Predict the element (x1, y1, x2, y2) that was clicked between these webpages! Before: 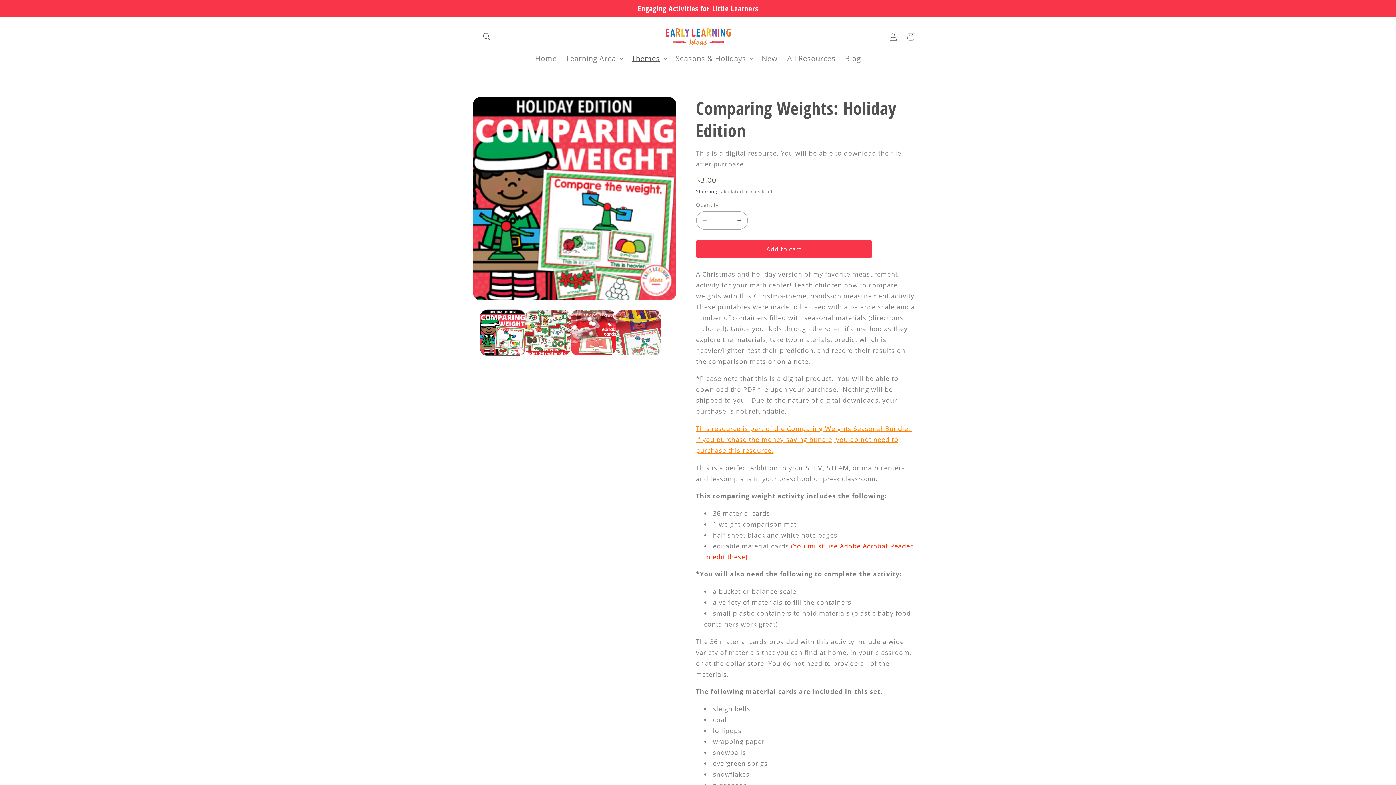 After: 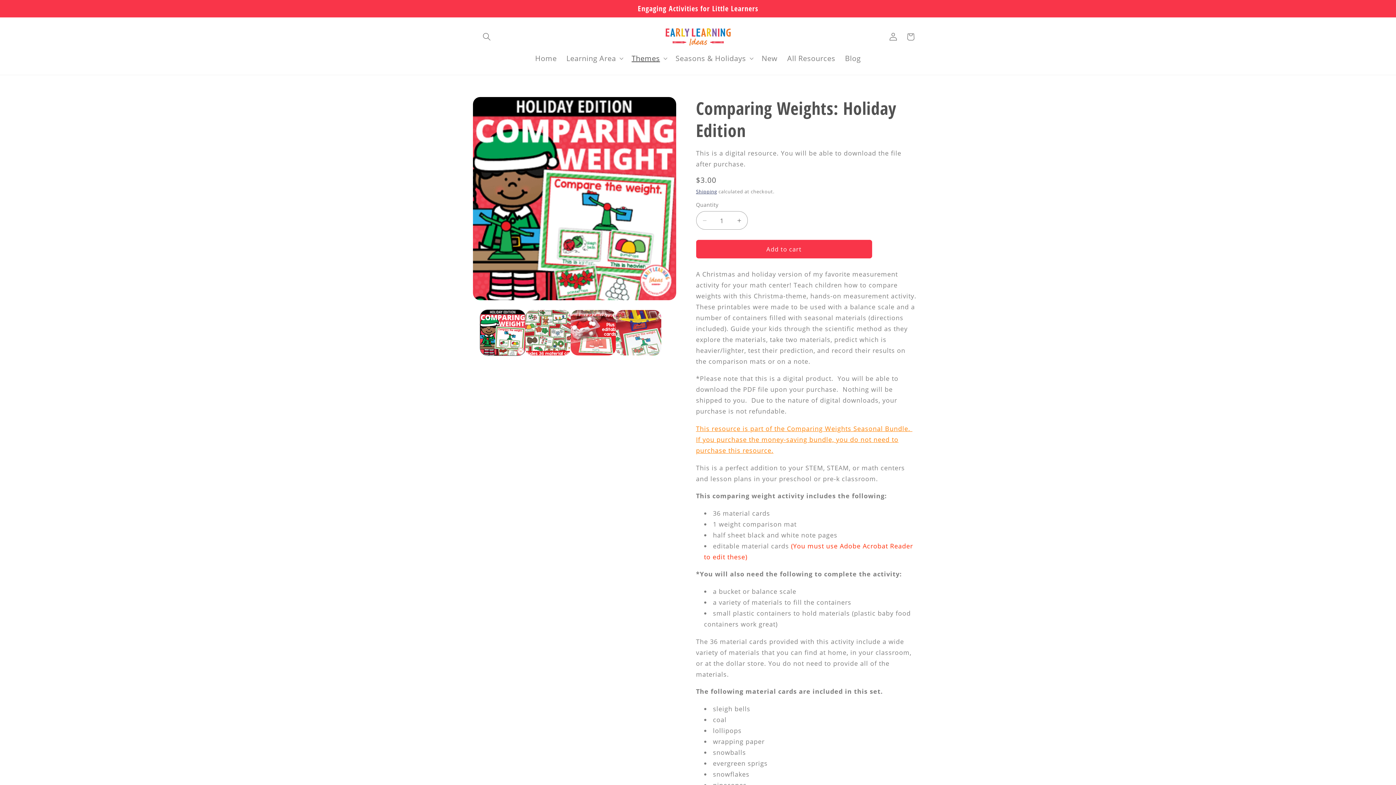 Action: label: Add to cart bbox: (696, 239, 872, 258)